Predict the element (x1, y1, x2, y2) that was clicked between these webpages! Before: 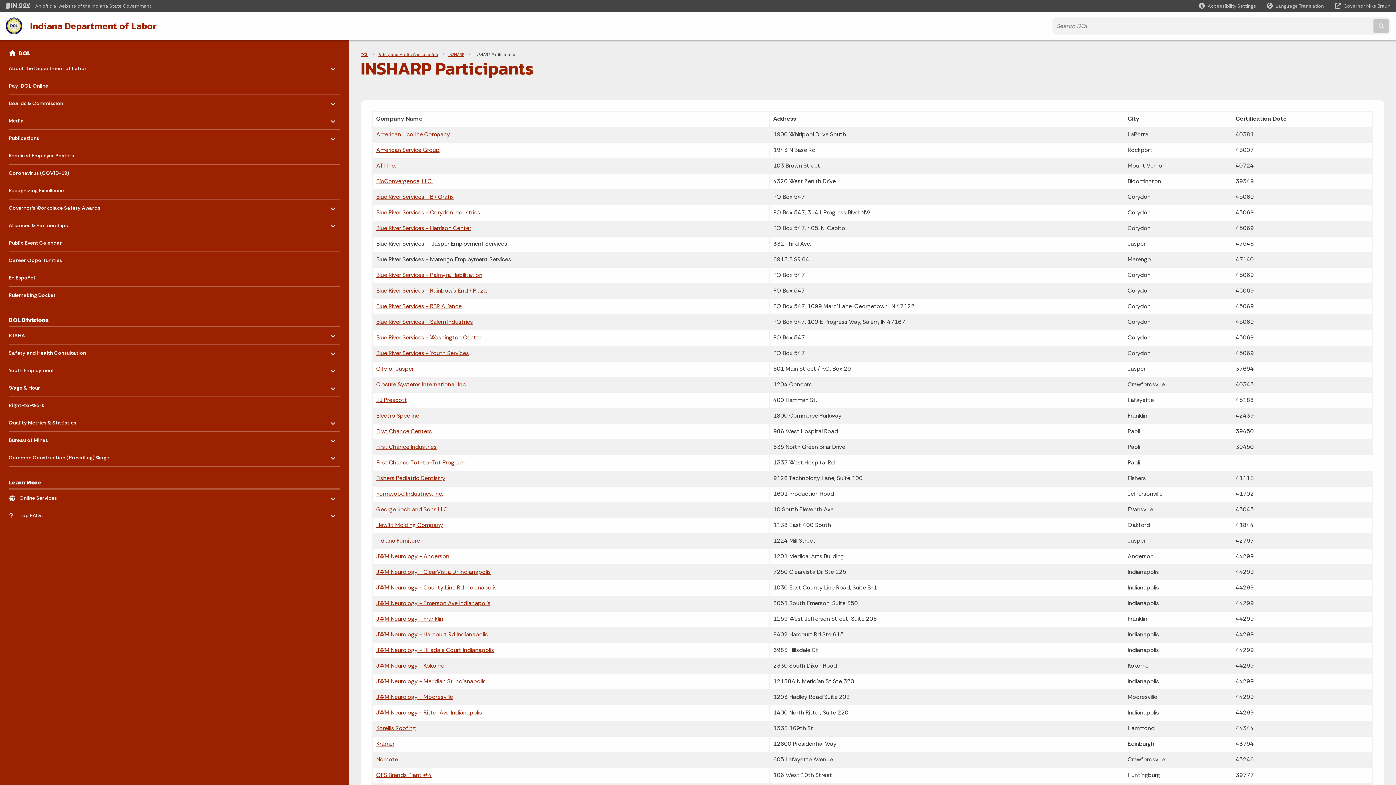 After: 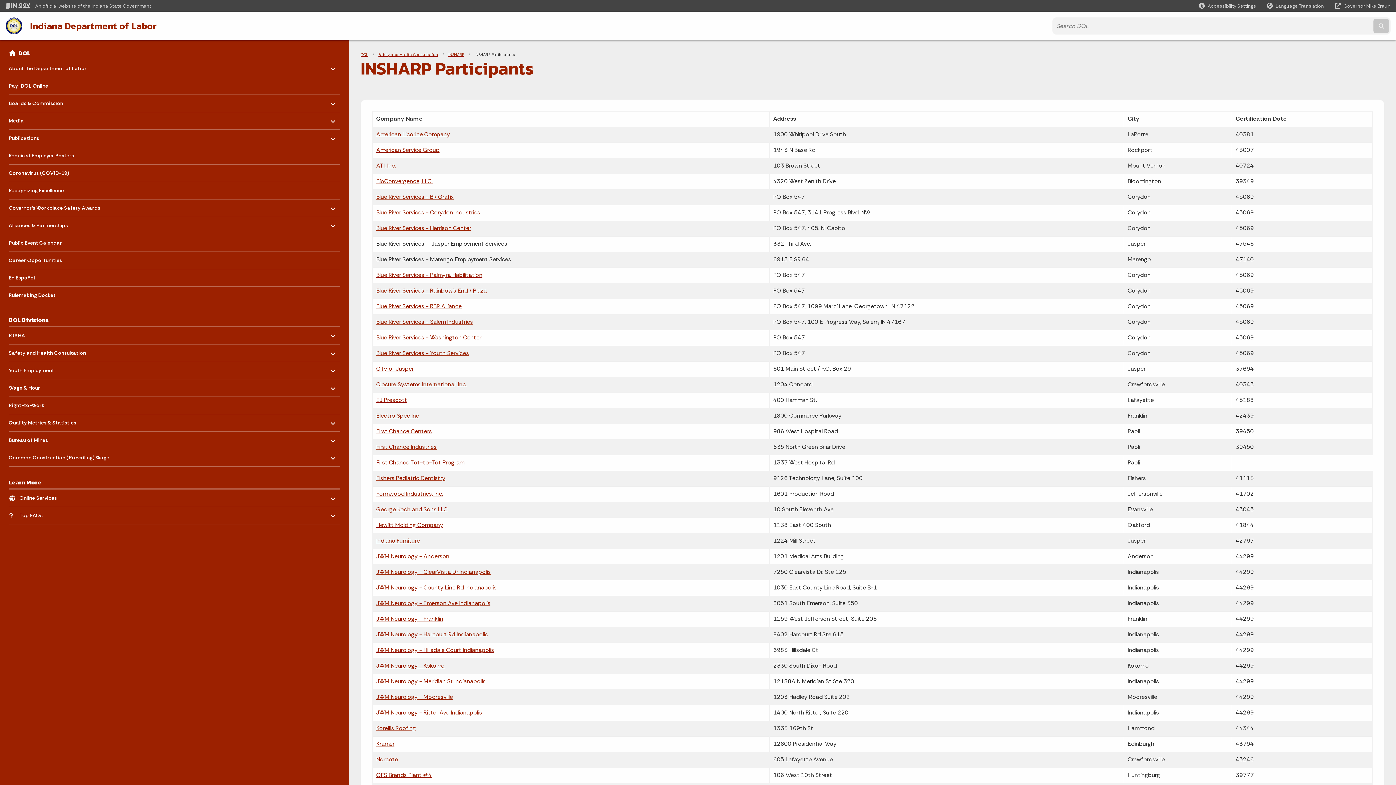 Action: label: DOL Divisions bbox: (8, 316, 340, 324)